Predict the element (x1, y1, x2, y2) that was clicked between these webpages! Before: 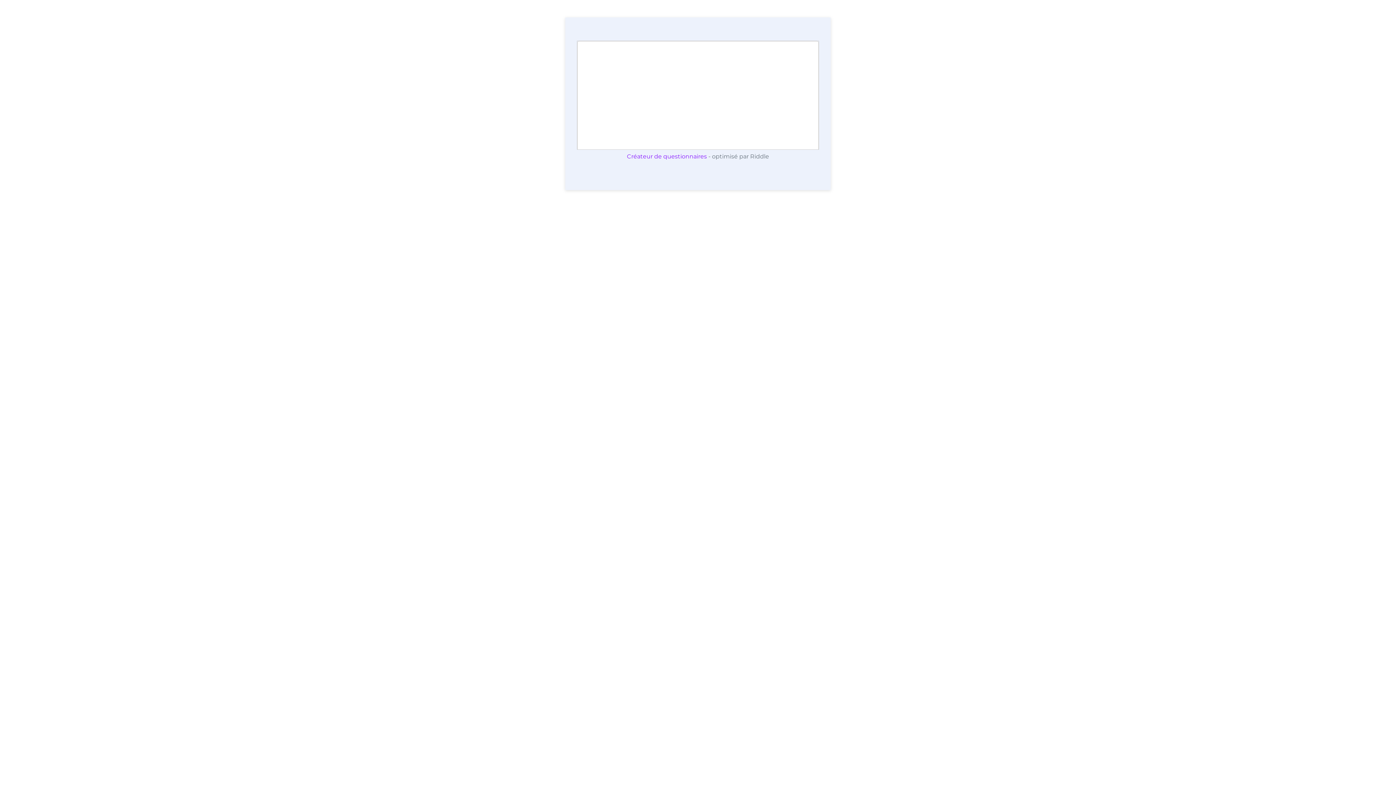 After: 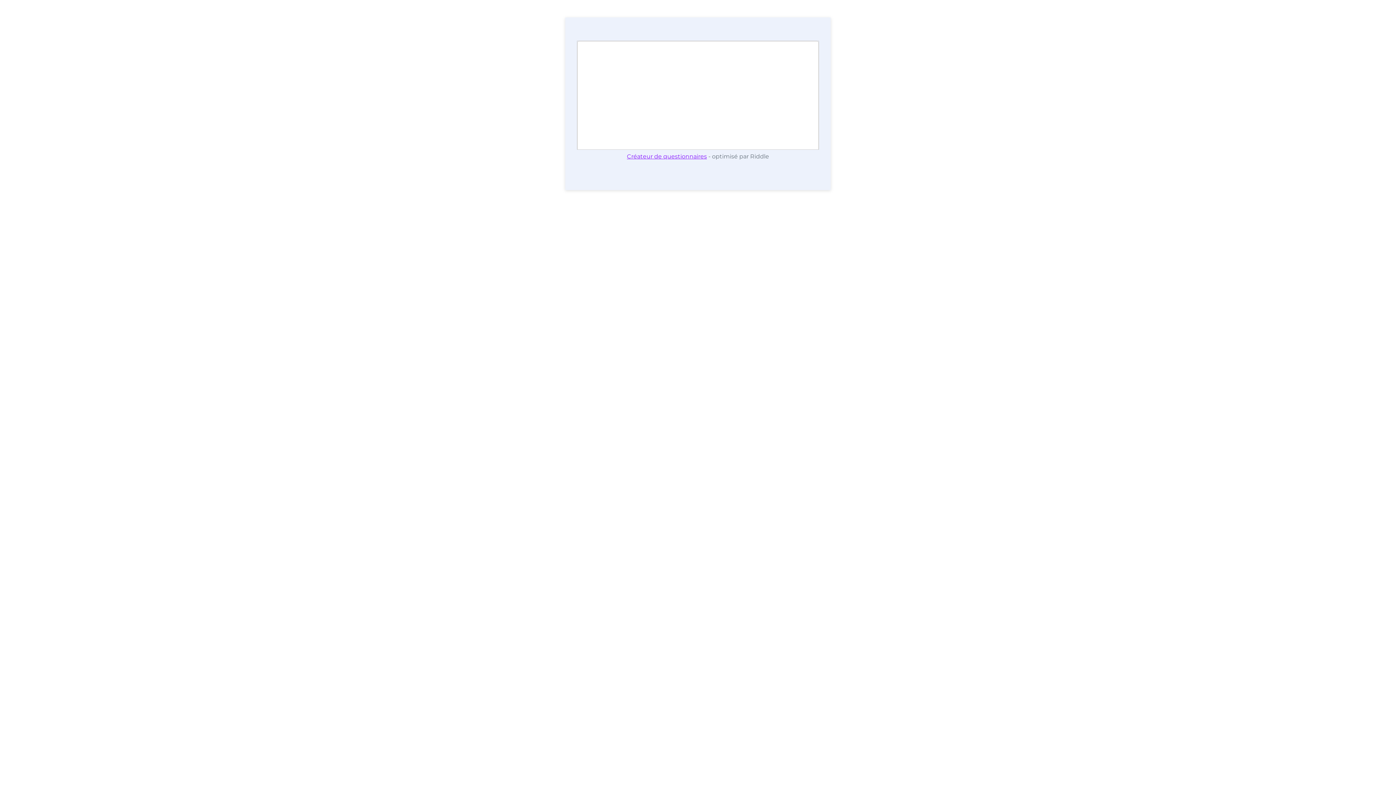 Action: label: Créateur de questionnaires bbox: (627, 153, 707, 160)